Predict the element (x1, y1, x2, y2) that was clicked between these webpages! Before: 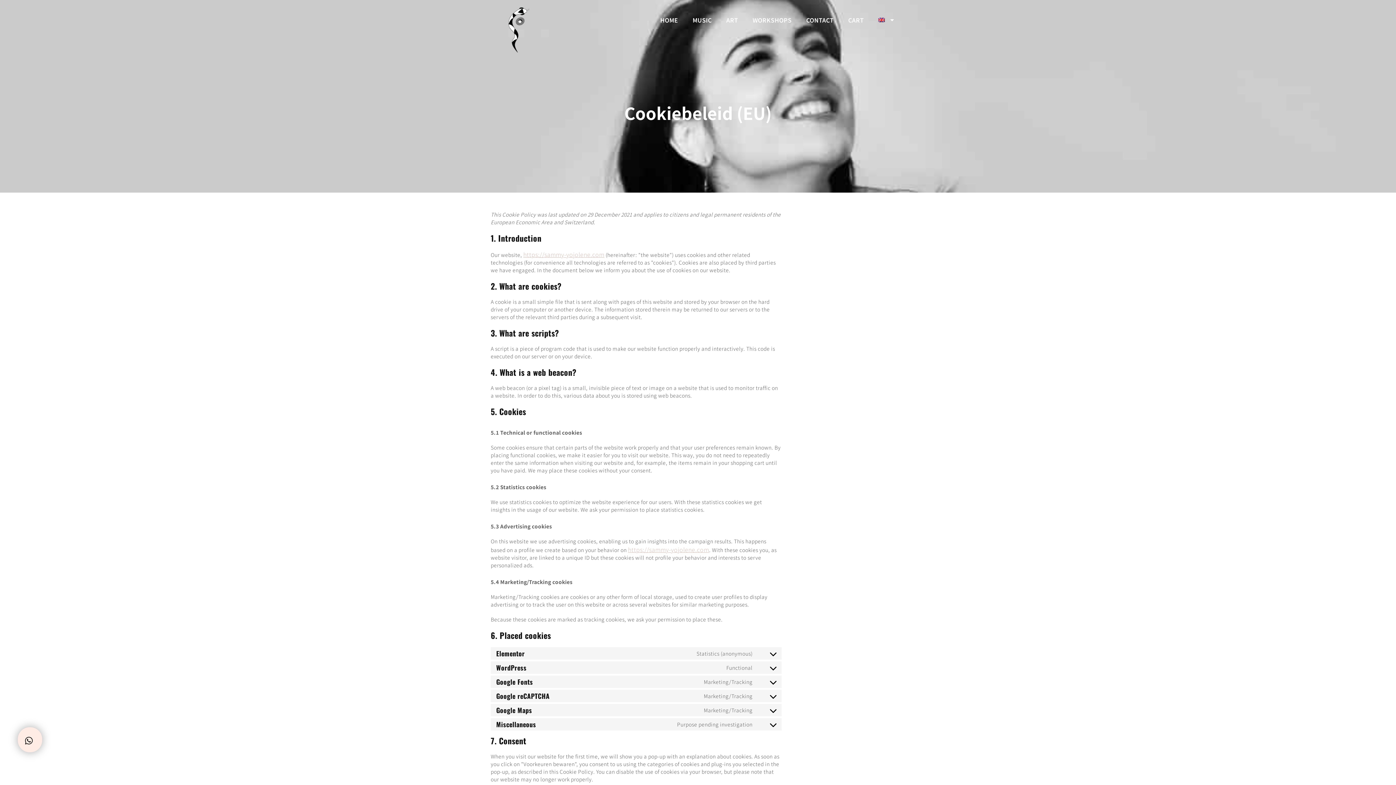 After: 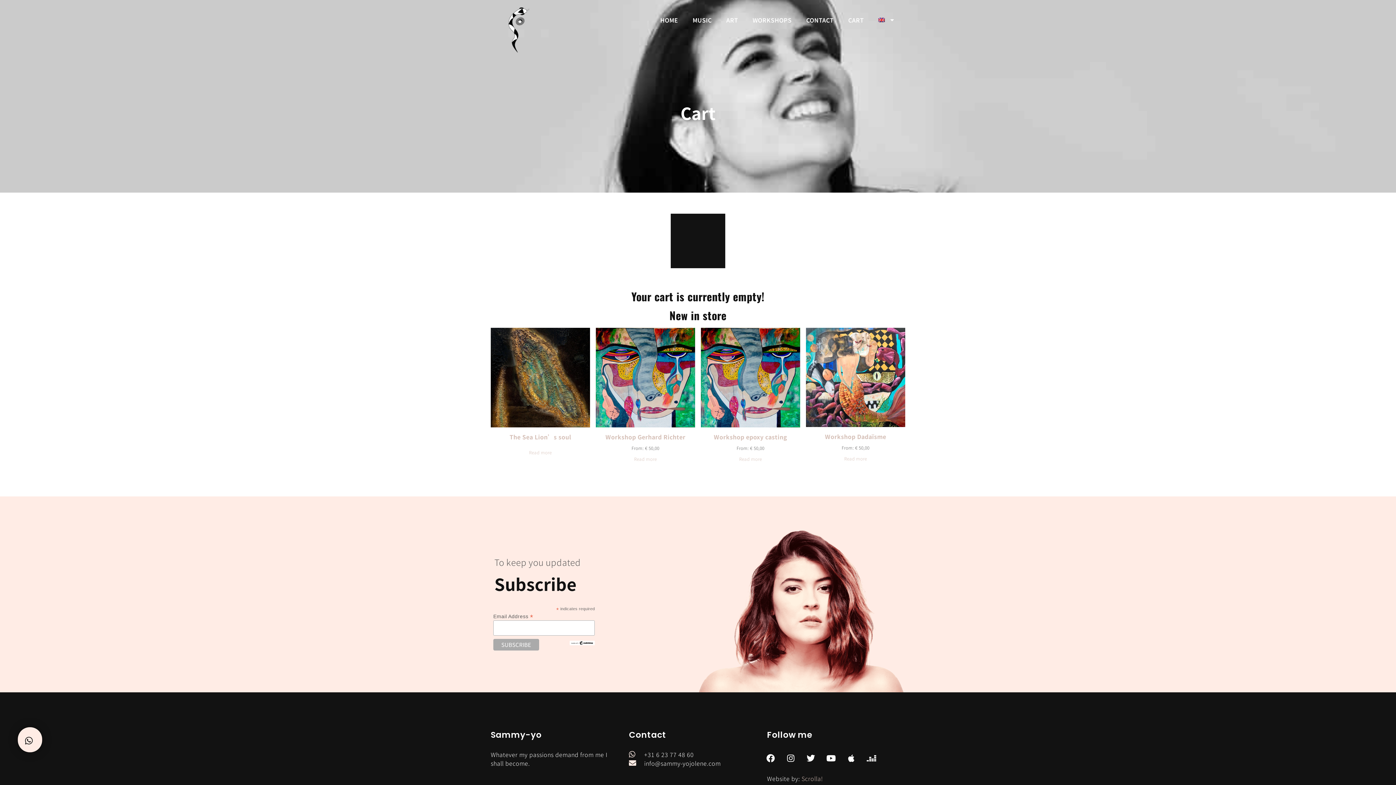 Action: bbox: (841, 11, 871, 28) label: CART